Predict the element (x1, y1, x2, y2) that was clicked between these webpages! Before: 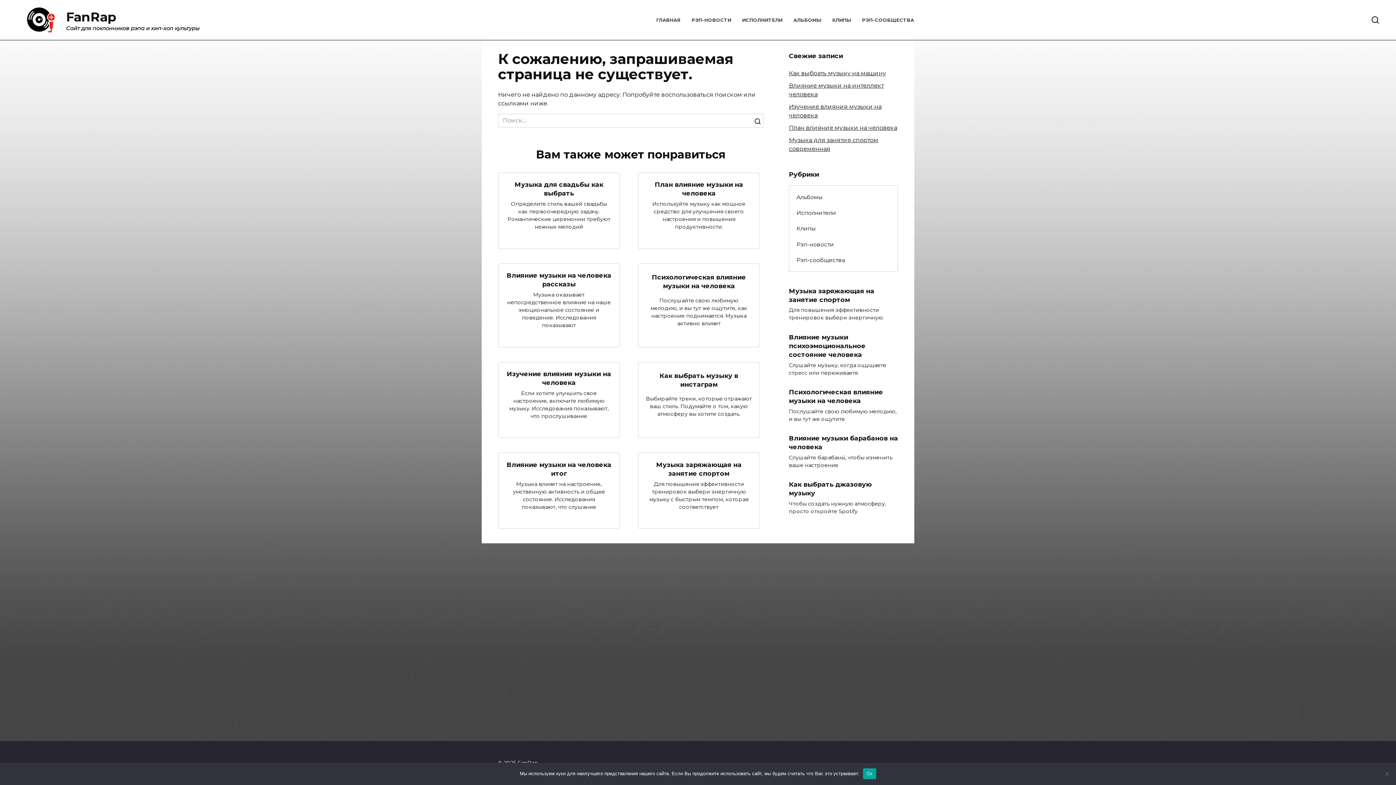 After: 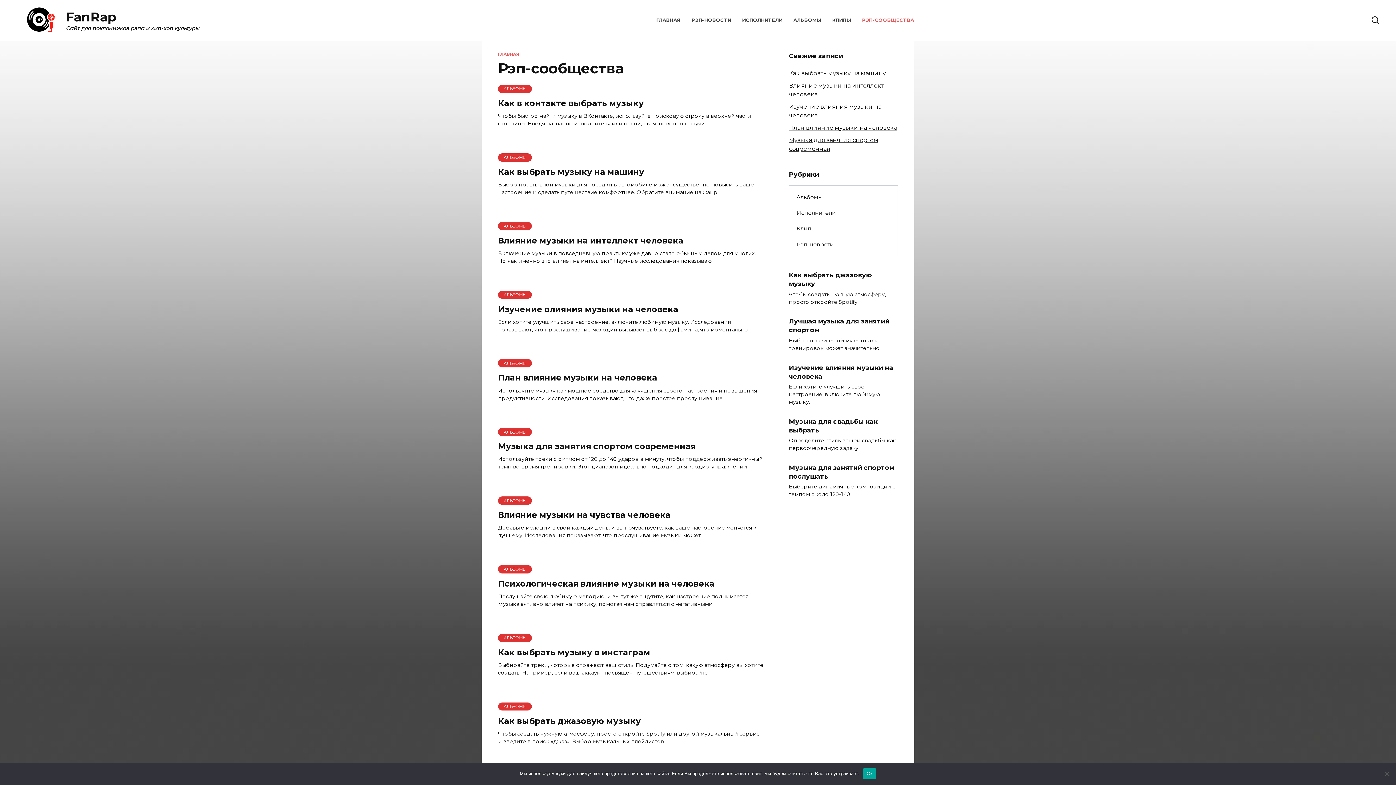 Action: bbox: (862, 17, 914, 22) label: РЭП-СООБЩЕСТВА